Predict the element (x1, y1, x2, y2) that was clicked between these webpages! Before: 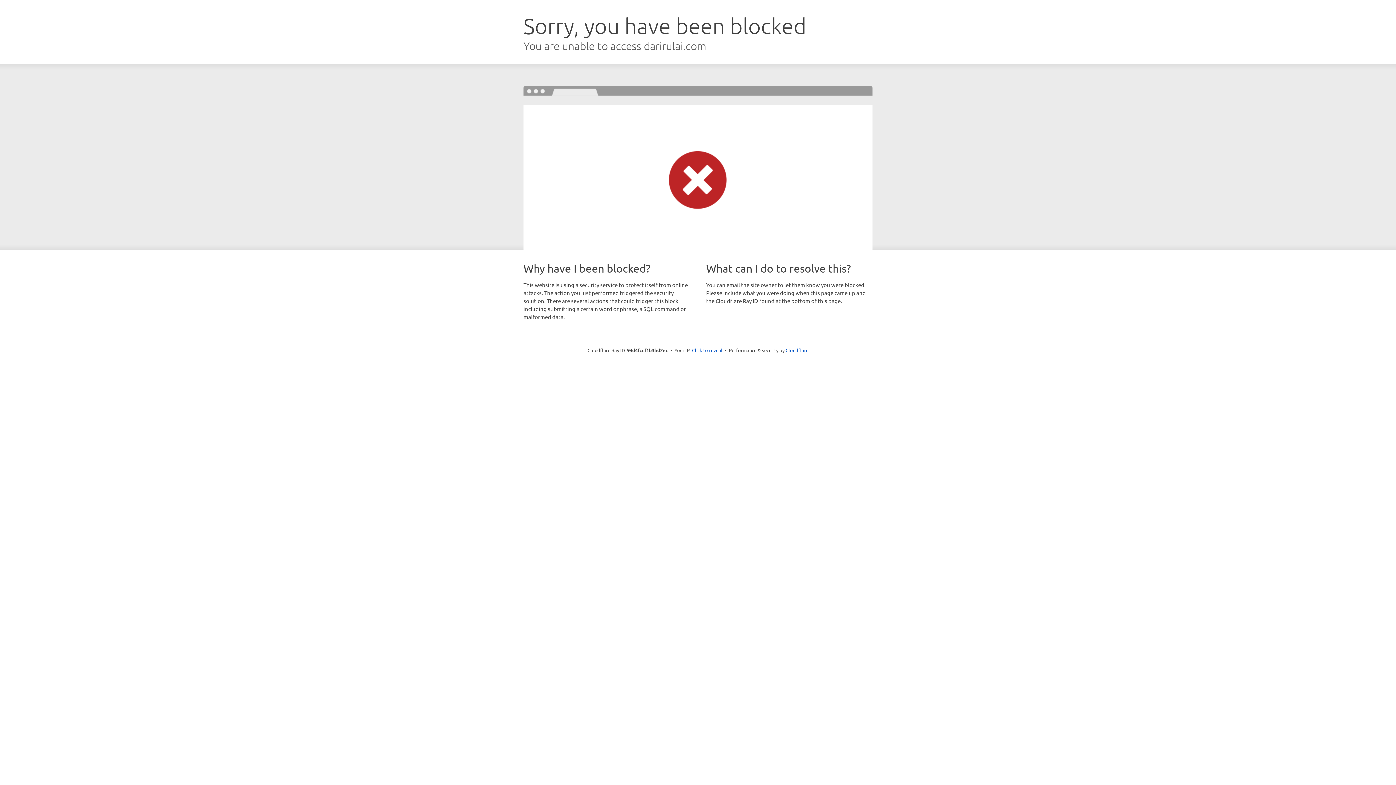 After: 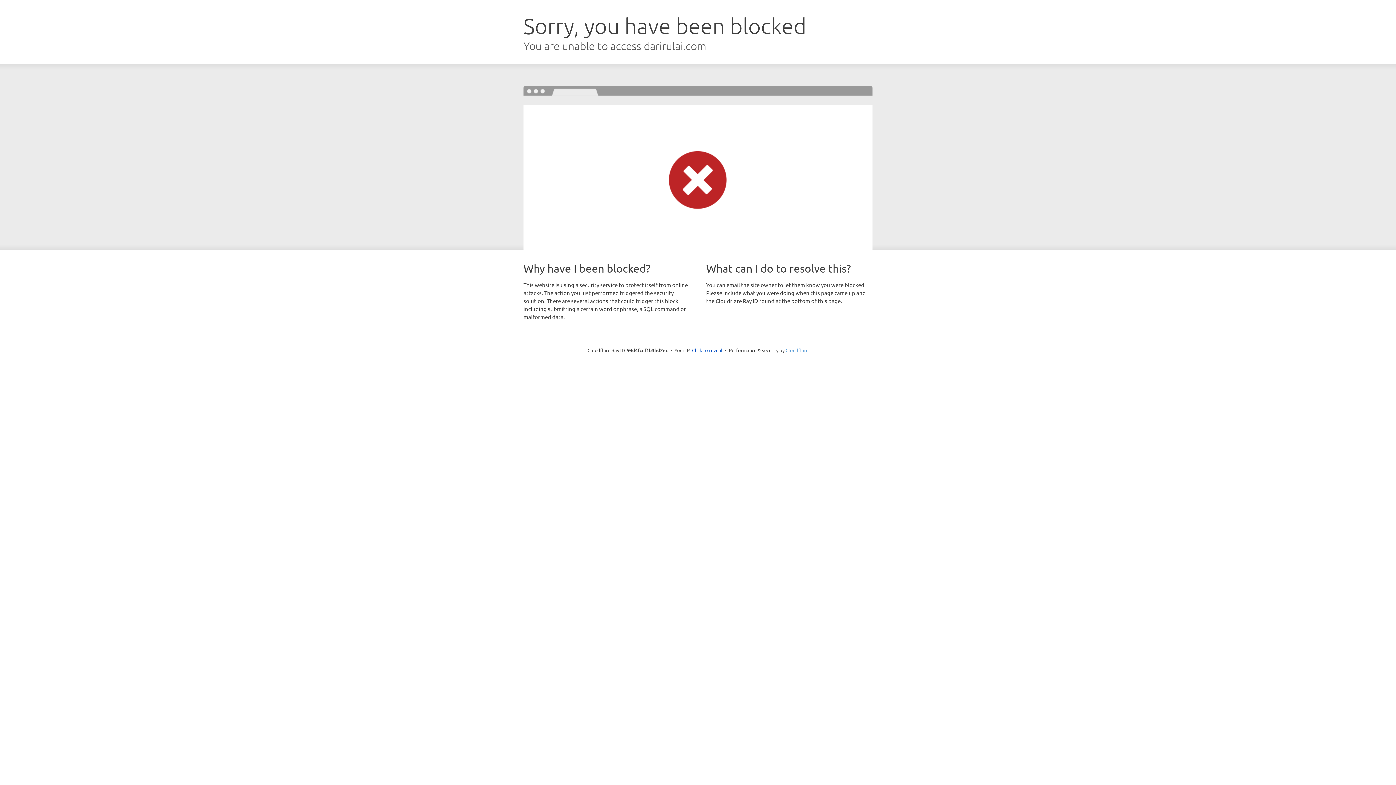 Action: bbox: (785, 347, 808, 353) label: Cloudflare